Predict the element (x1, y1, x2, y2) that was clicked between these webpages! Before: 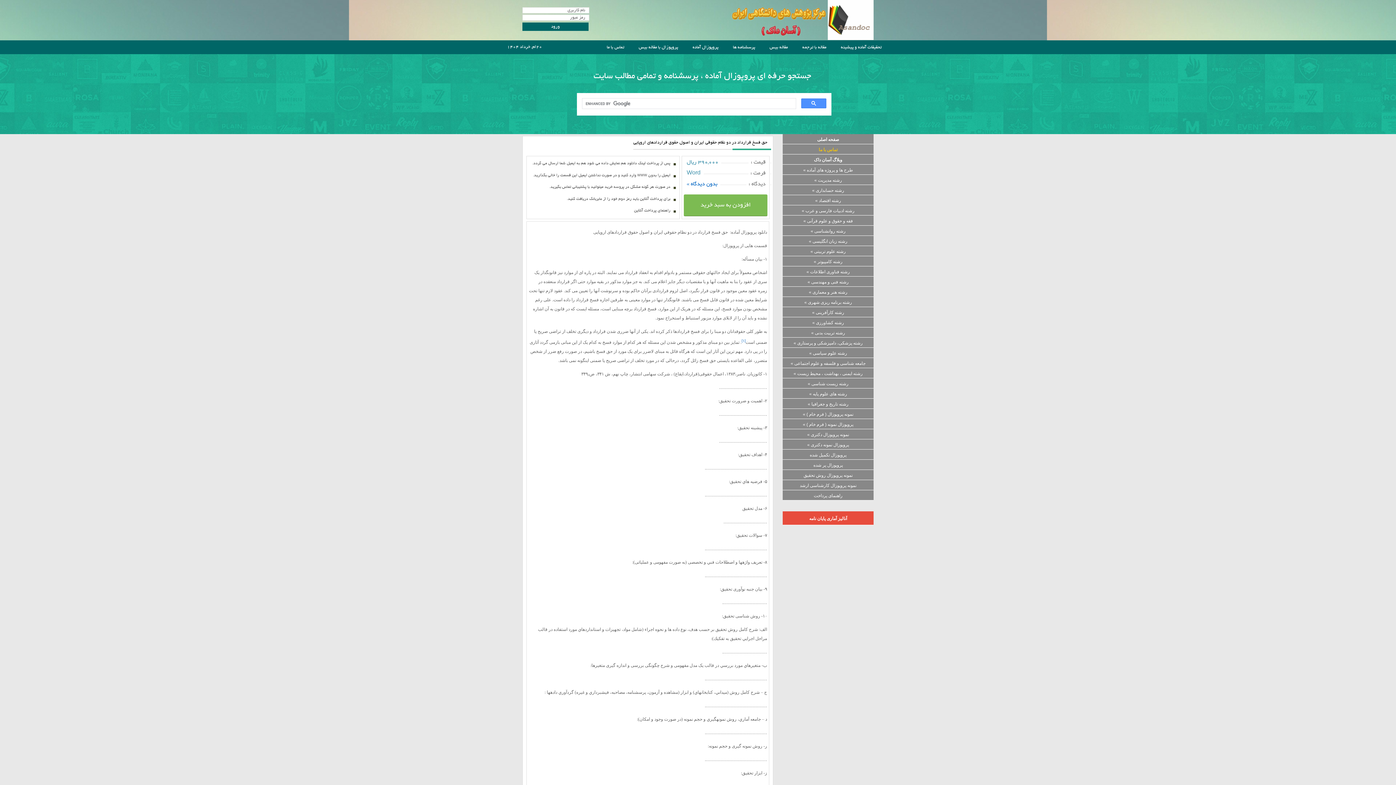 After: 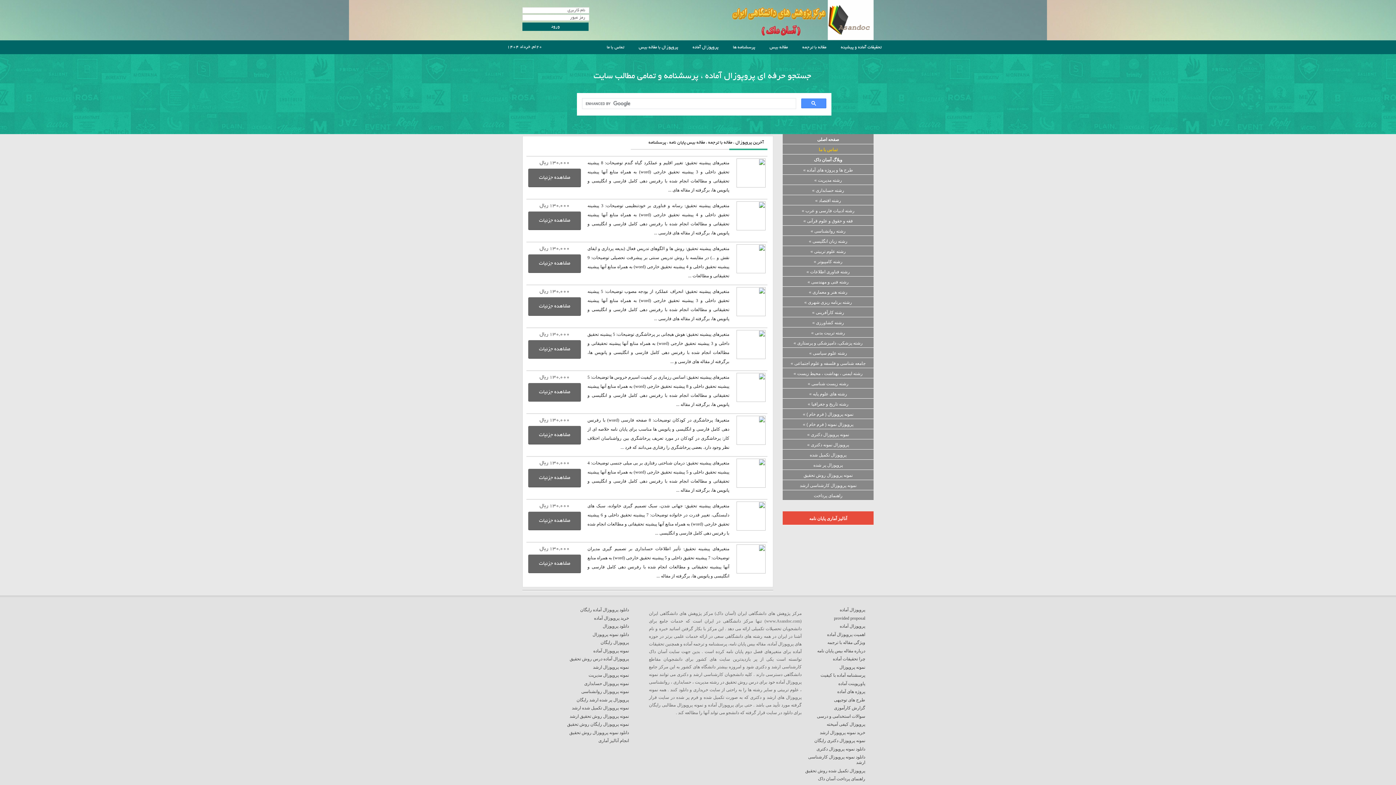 Action: label: تحقیقات آماده و پیشینه bbox: (833, 41, 889, 53)